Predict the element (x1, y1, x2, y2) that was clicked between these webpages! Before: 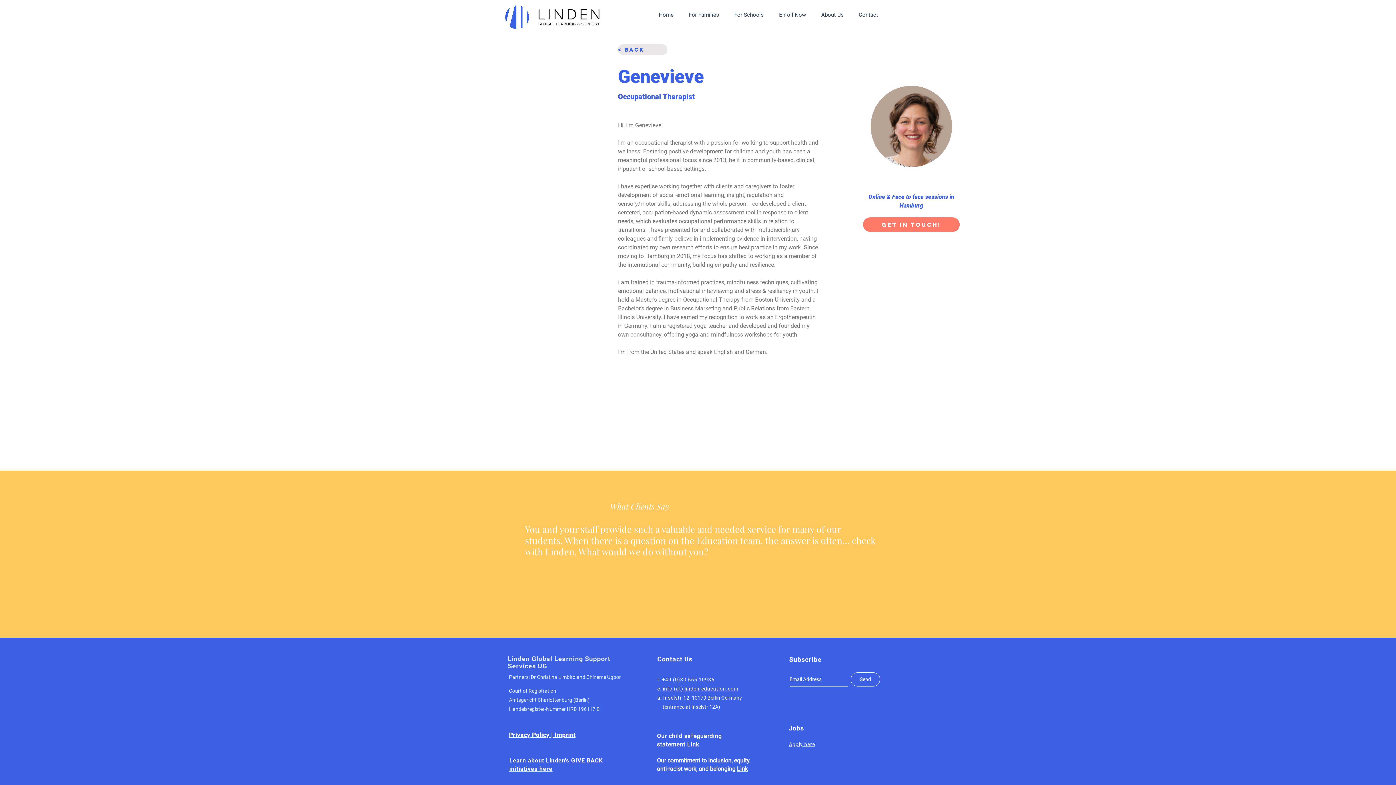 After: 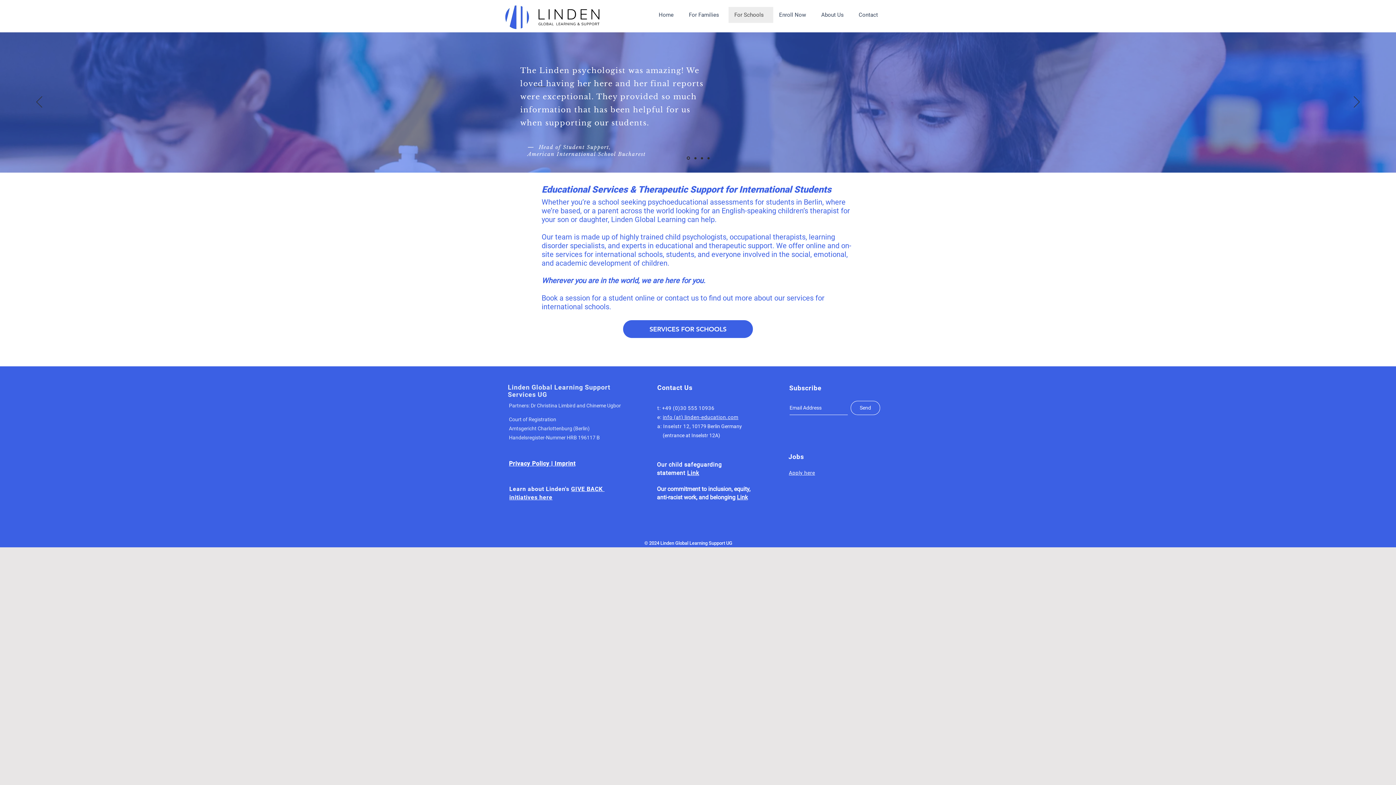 Action: bbox: (728, 6, 773, 22) label: For Schools